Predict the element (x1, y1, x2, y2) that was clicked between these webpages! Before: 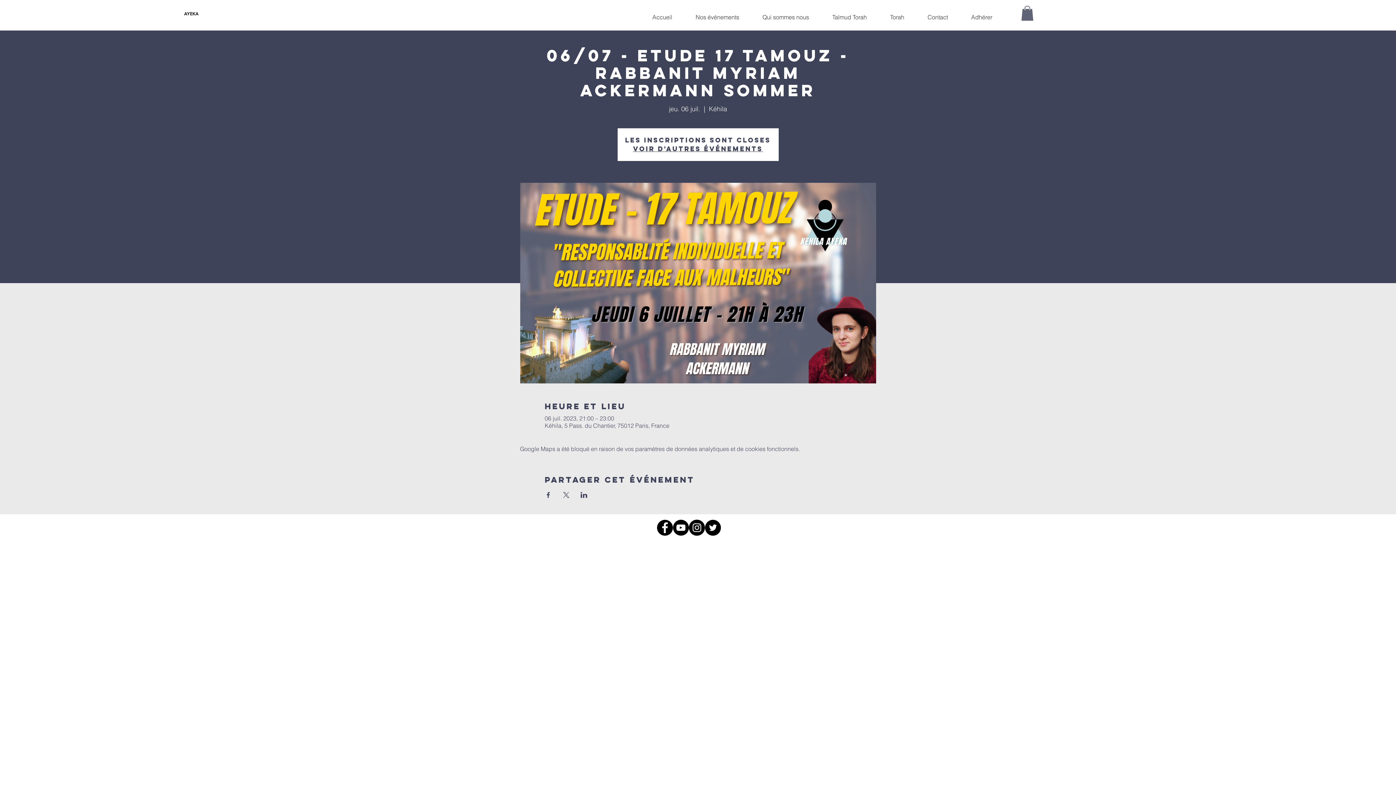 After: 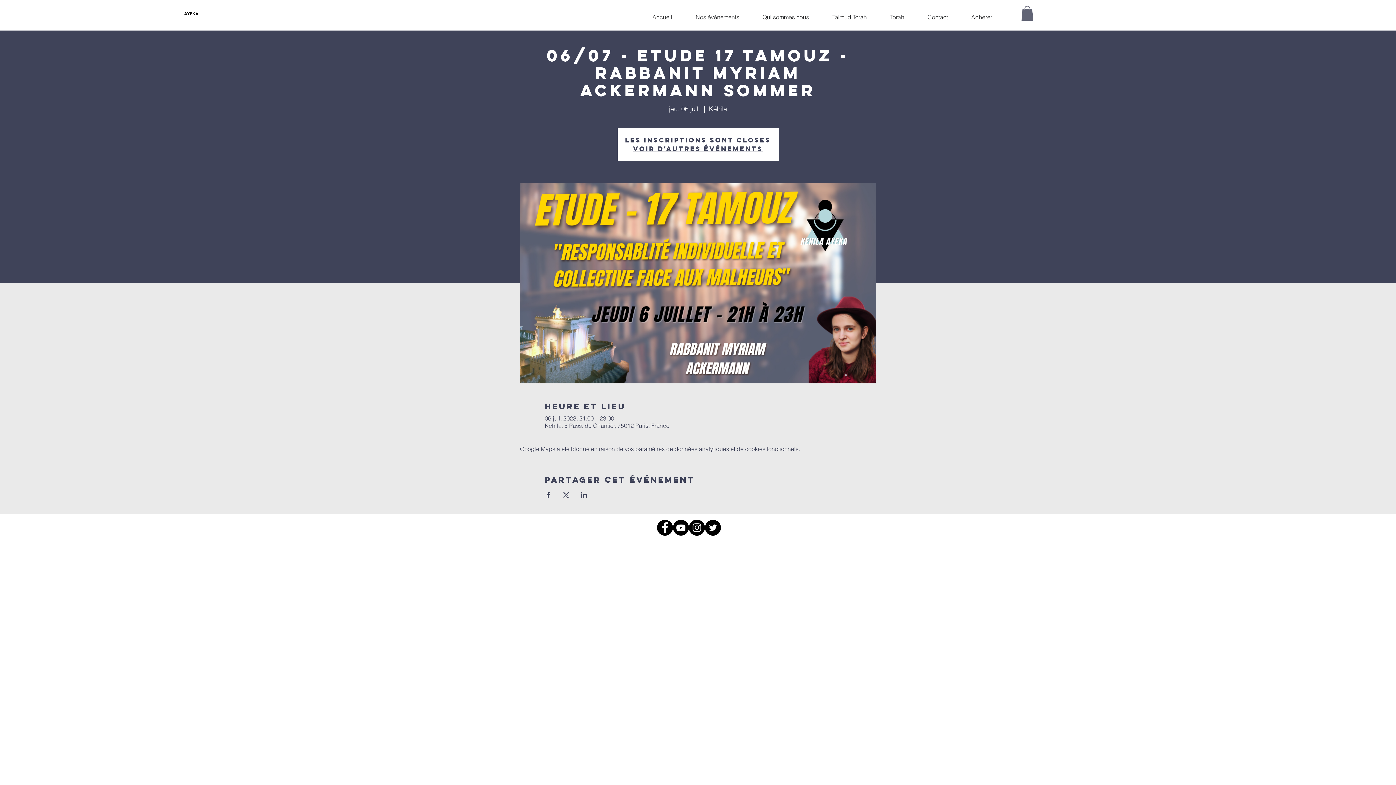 Action: bbox: (562, 492, 569, 498) label: Partager l'événement sur X